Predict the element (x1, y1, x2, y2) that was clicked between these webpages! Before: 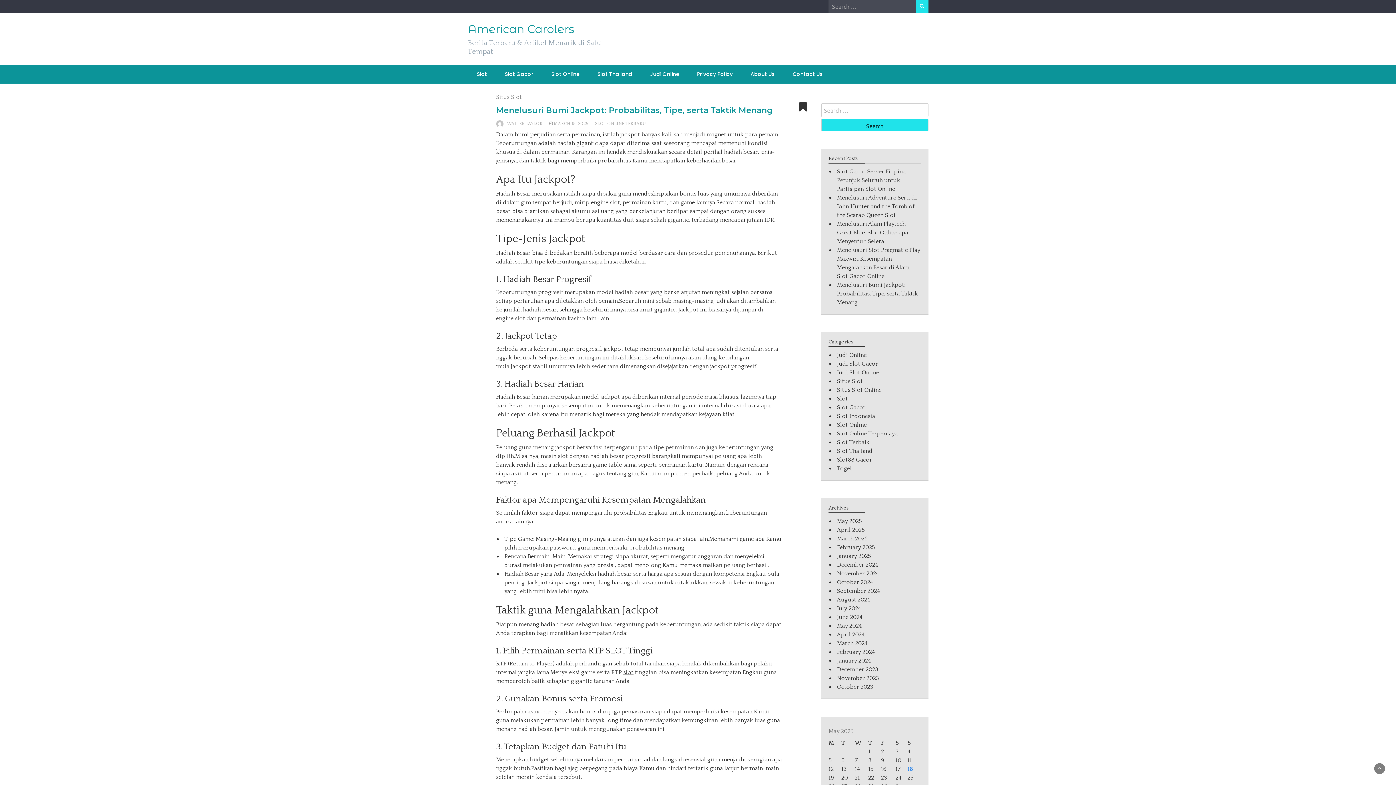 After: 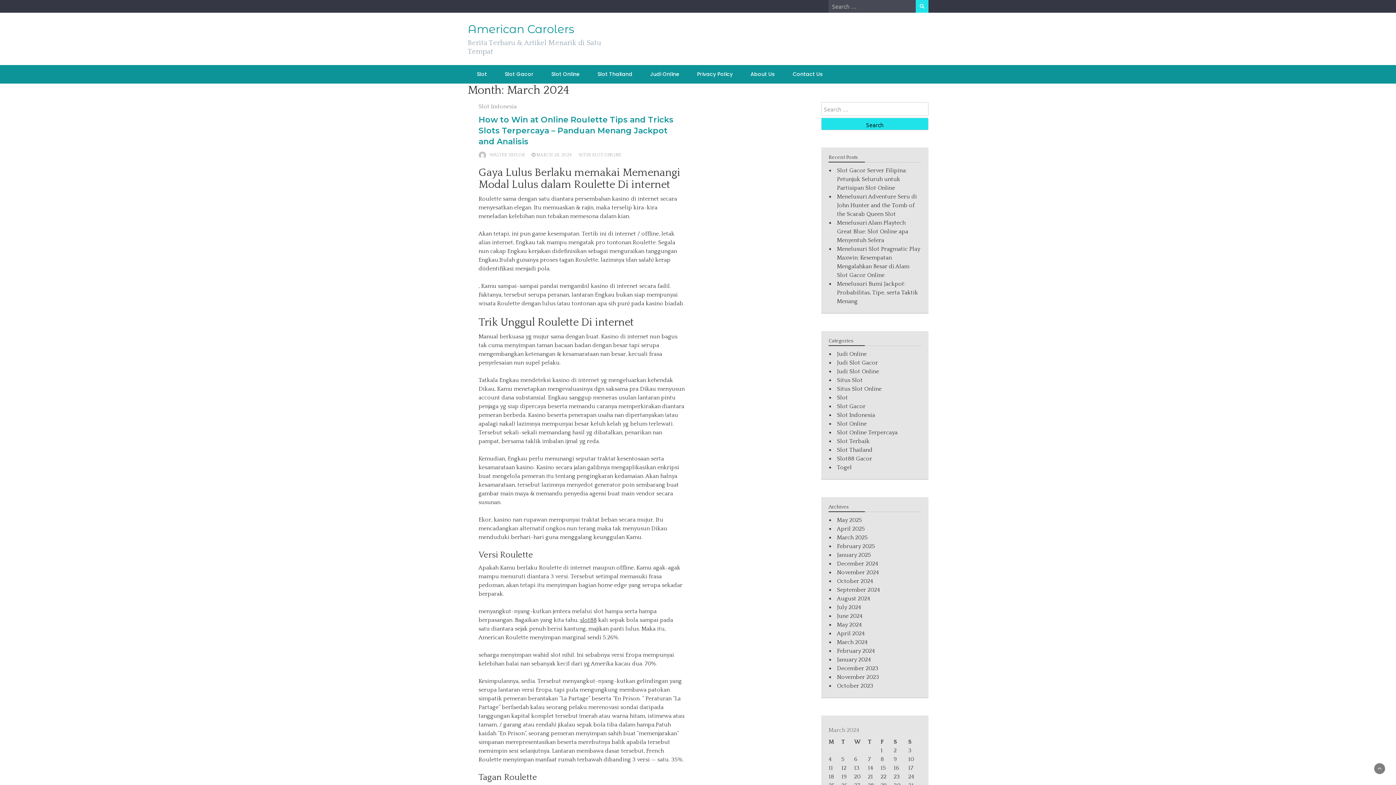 Action: label: March 2024 bbox: (837, 640, 867, 646)